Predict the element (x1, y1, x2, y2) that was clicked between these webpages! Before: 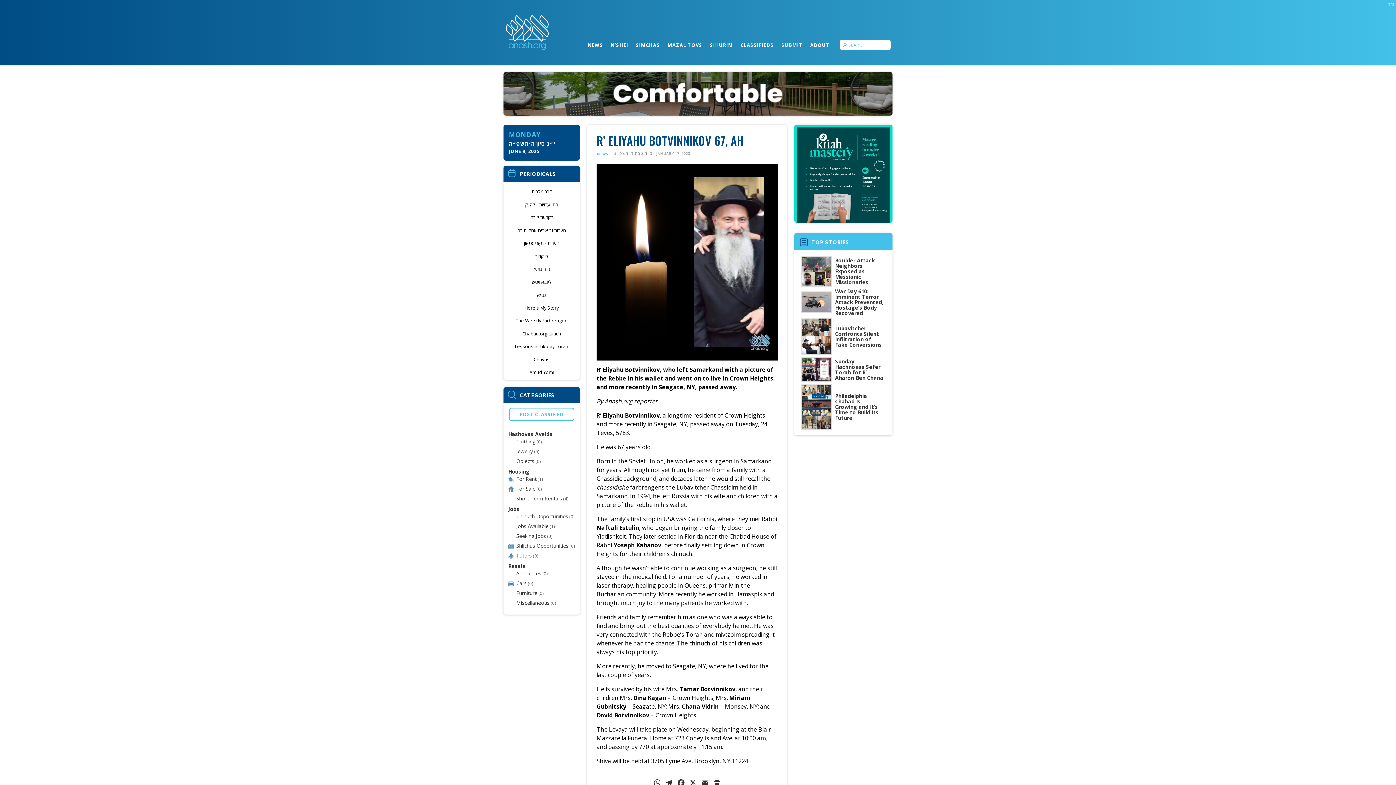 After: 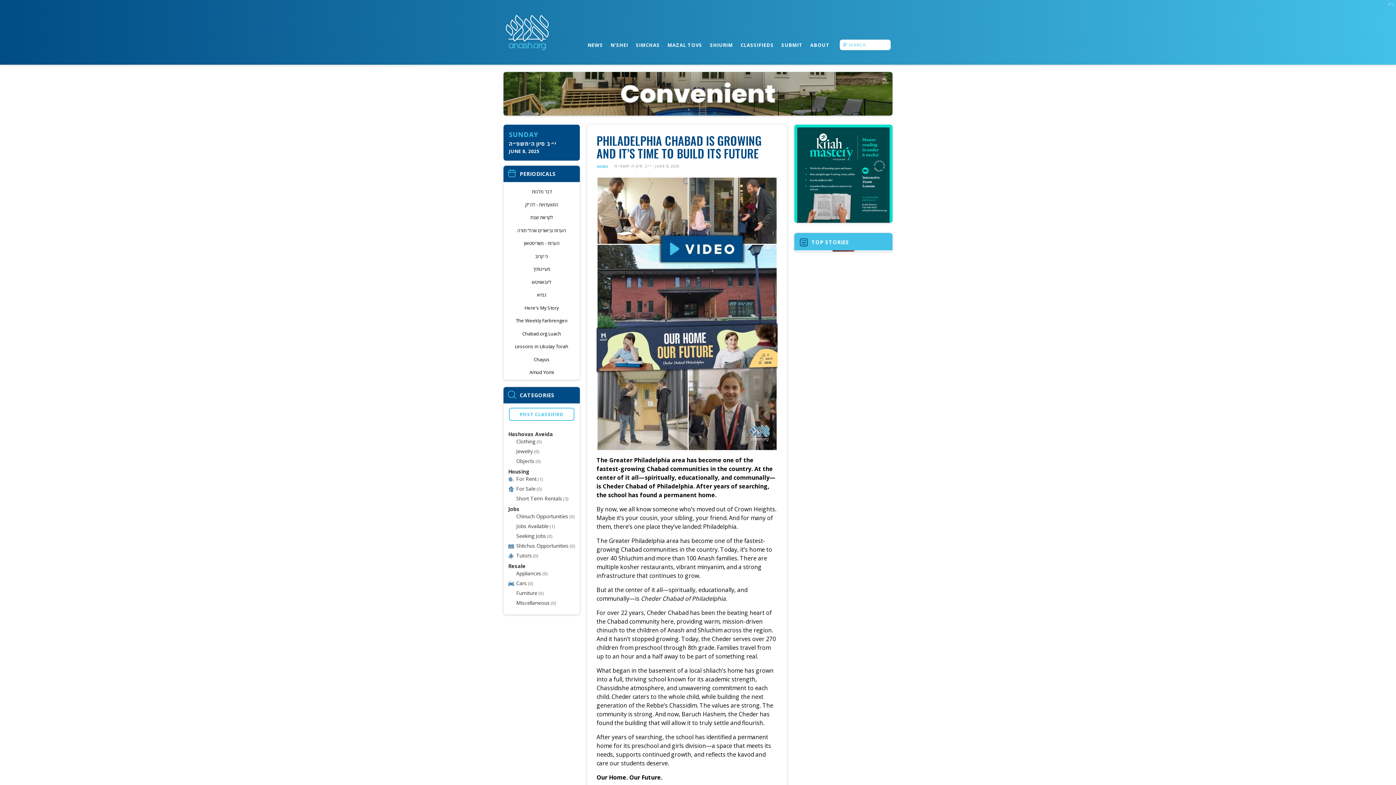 Action: label: Philadelphia Chabad Is Growing and It’s Time to Build Its Future bbox: (835, 393, 884, 420)